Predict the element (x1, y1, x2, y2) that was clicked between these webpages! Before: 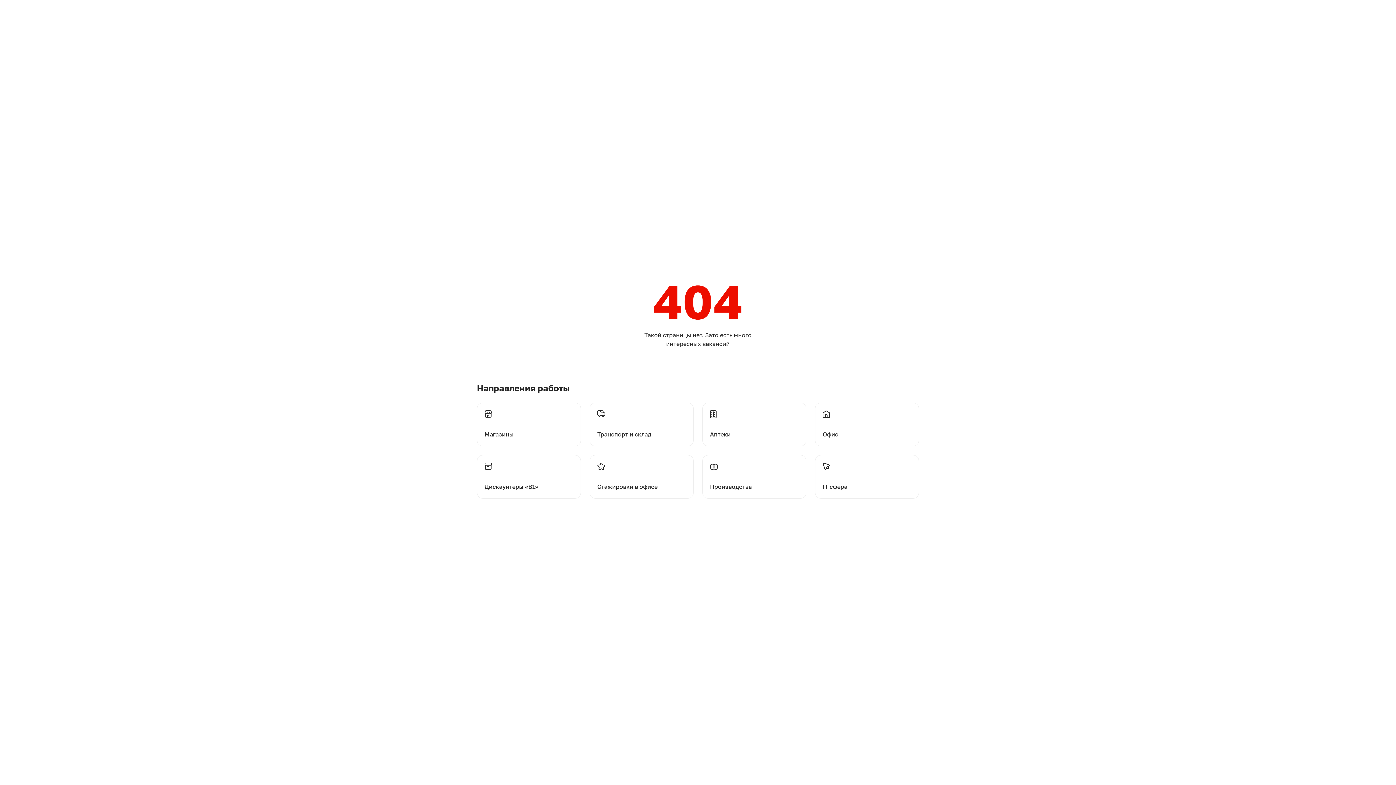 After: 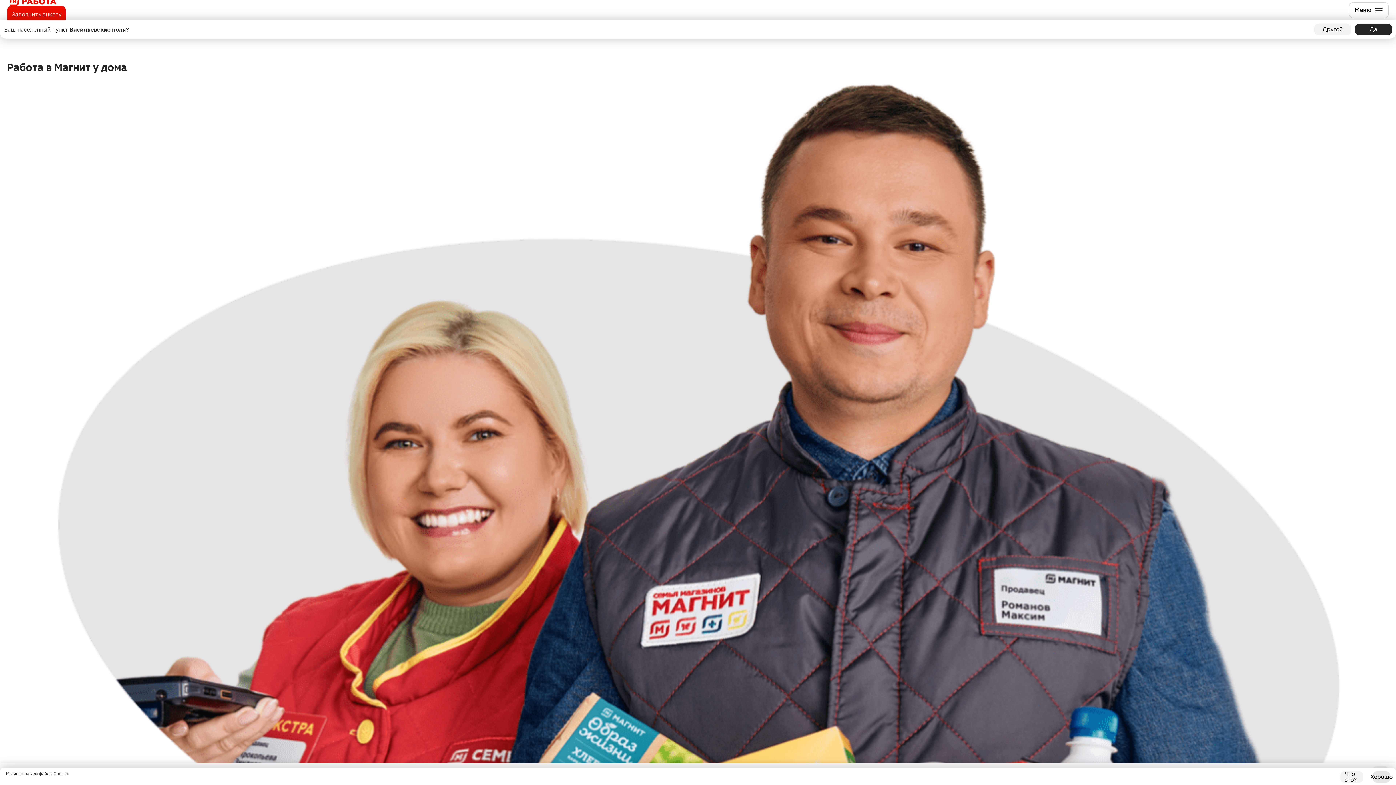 Action: label: Перейти на магазины bbox: (477, 402, 581, 446)